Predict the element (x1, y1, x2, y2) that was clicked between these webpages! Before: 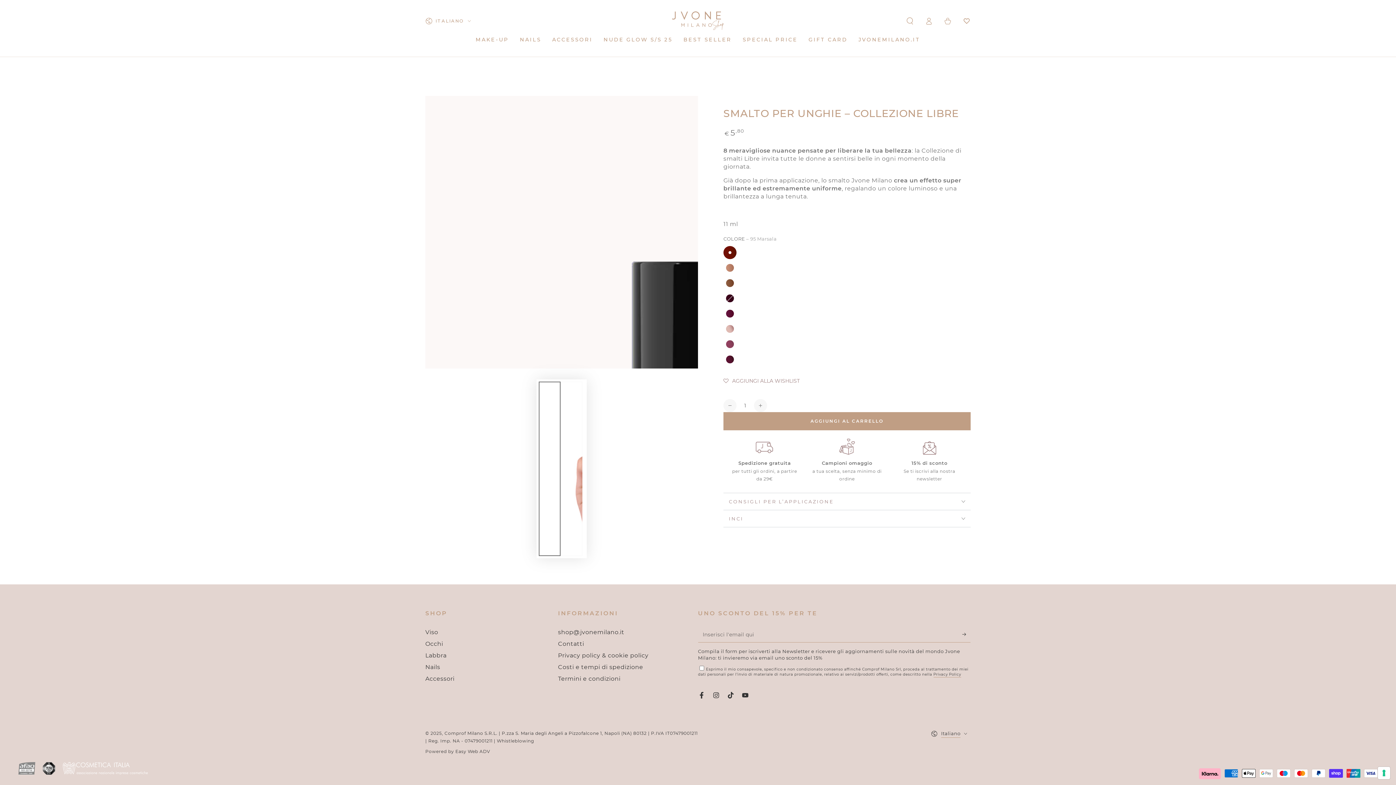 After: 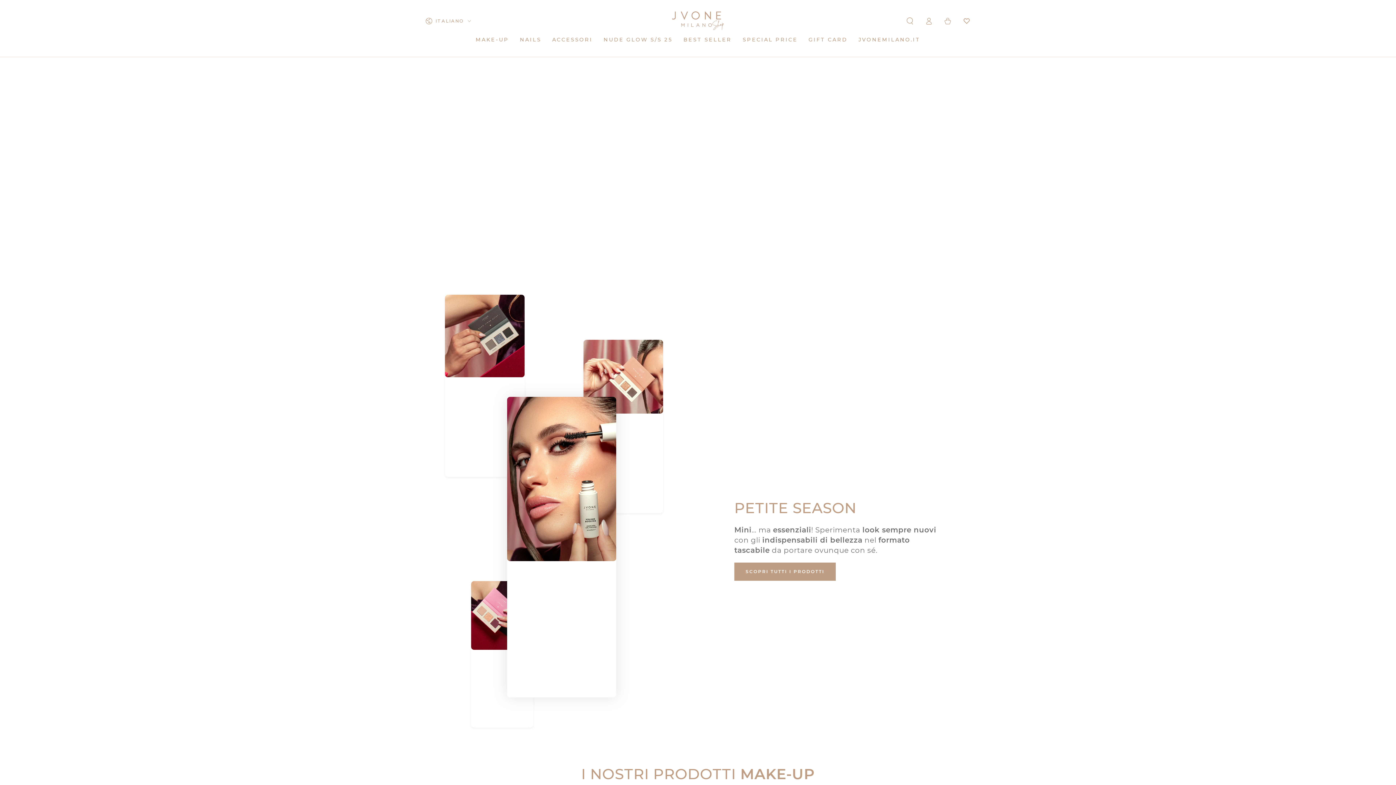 Action: bbox: (670, 10, 725, 30)